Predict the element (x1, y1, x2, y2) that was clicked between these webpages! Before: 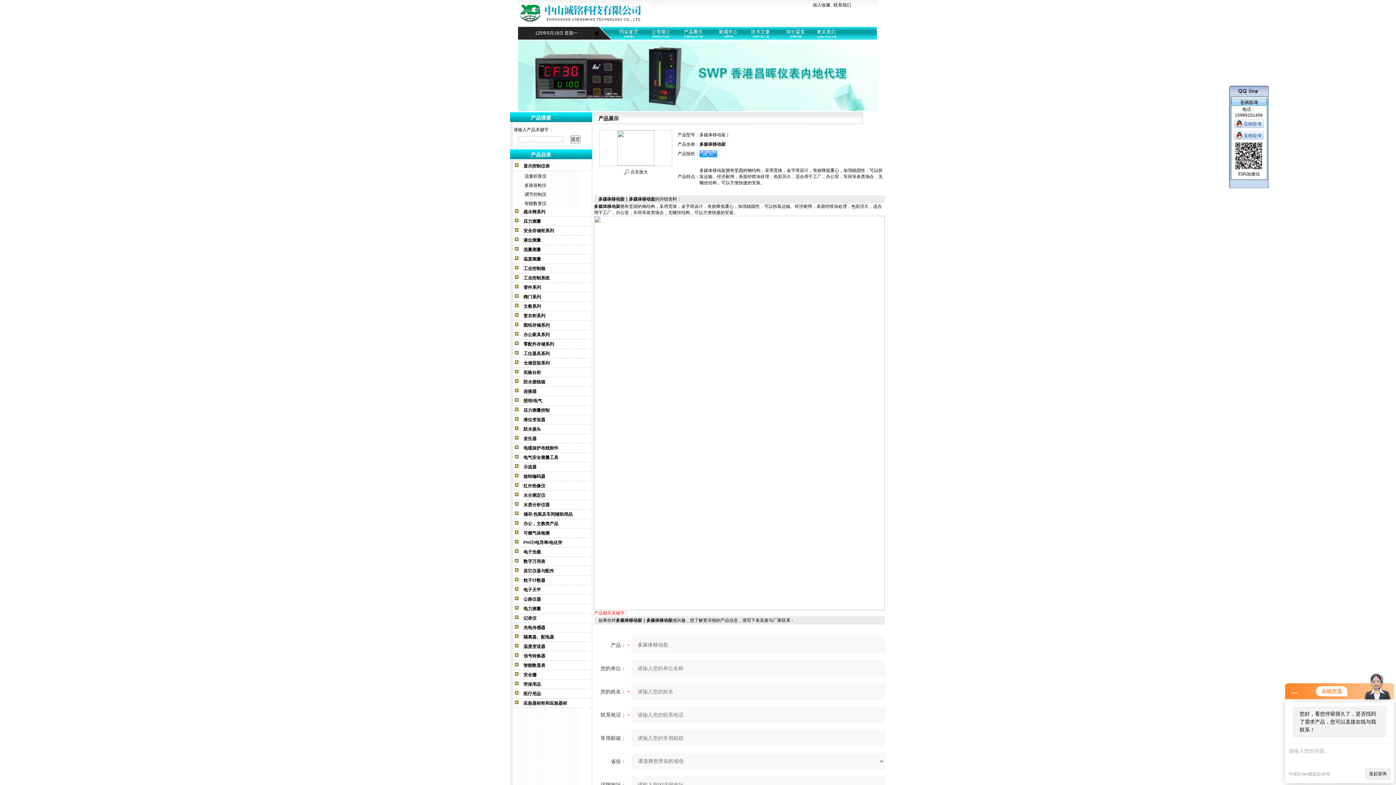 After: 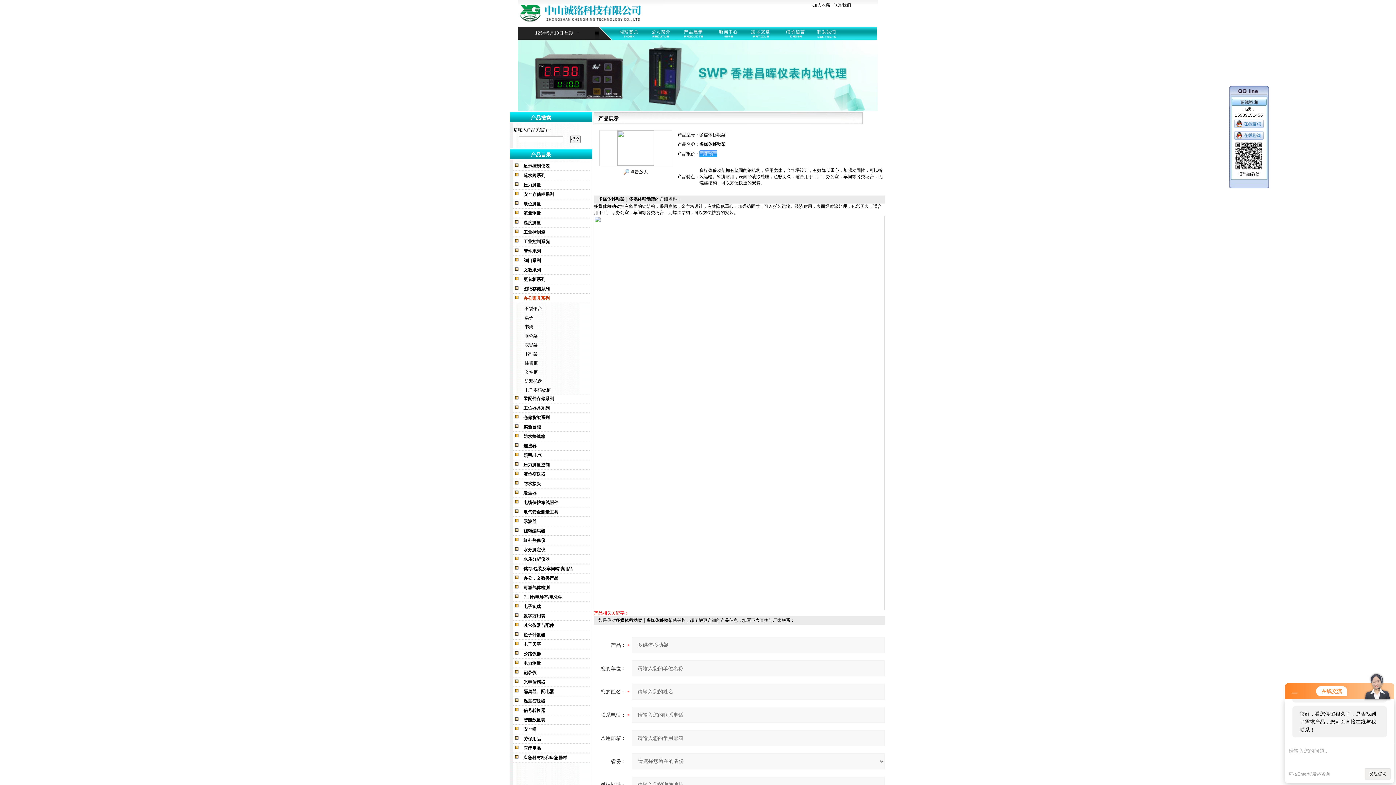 Action: label: 办公家具系列 bbox: (523, 332, 549, 337)